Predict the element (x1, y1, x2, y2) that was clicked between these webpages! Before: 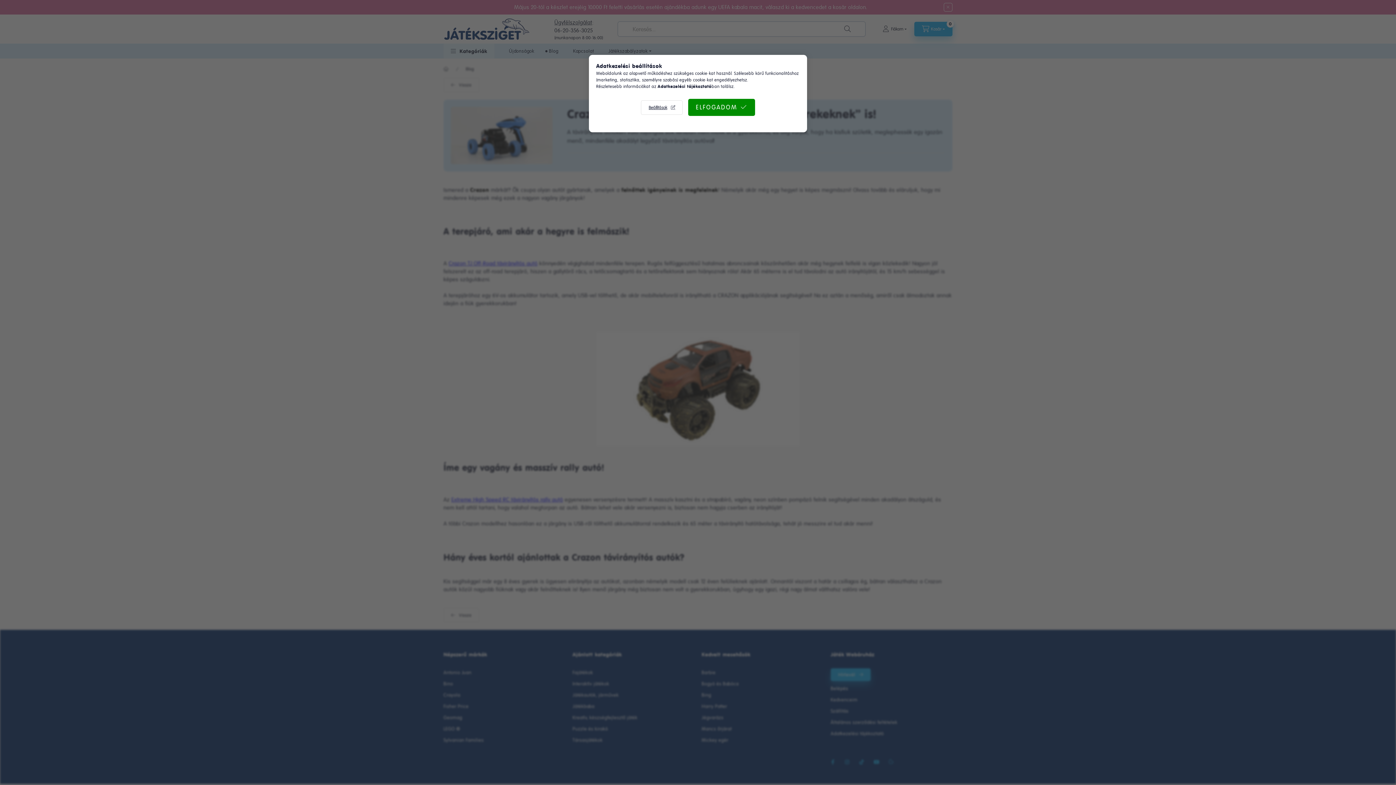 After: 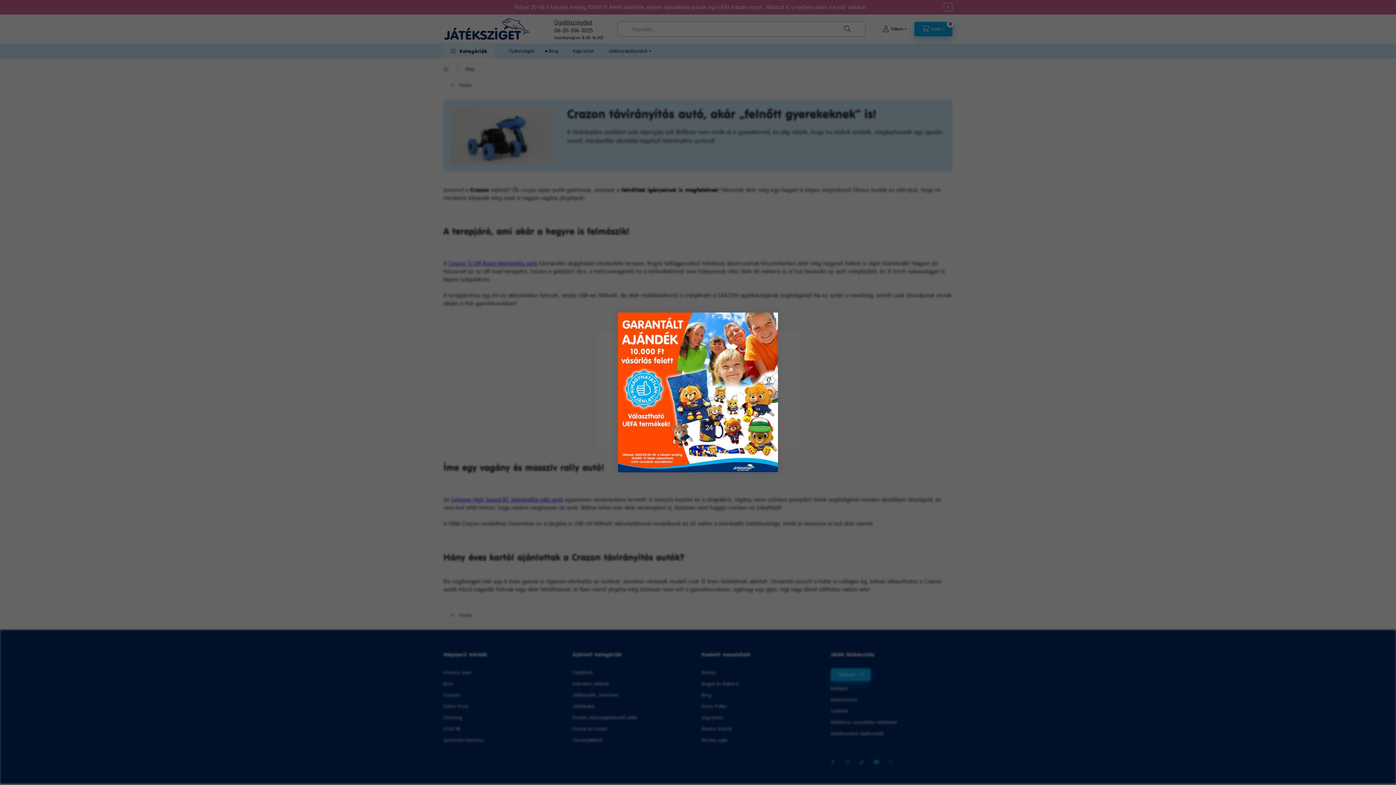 Action: label: ELFOGADOM bbox: (688, 98, 755, 116)